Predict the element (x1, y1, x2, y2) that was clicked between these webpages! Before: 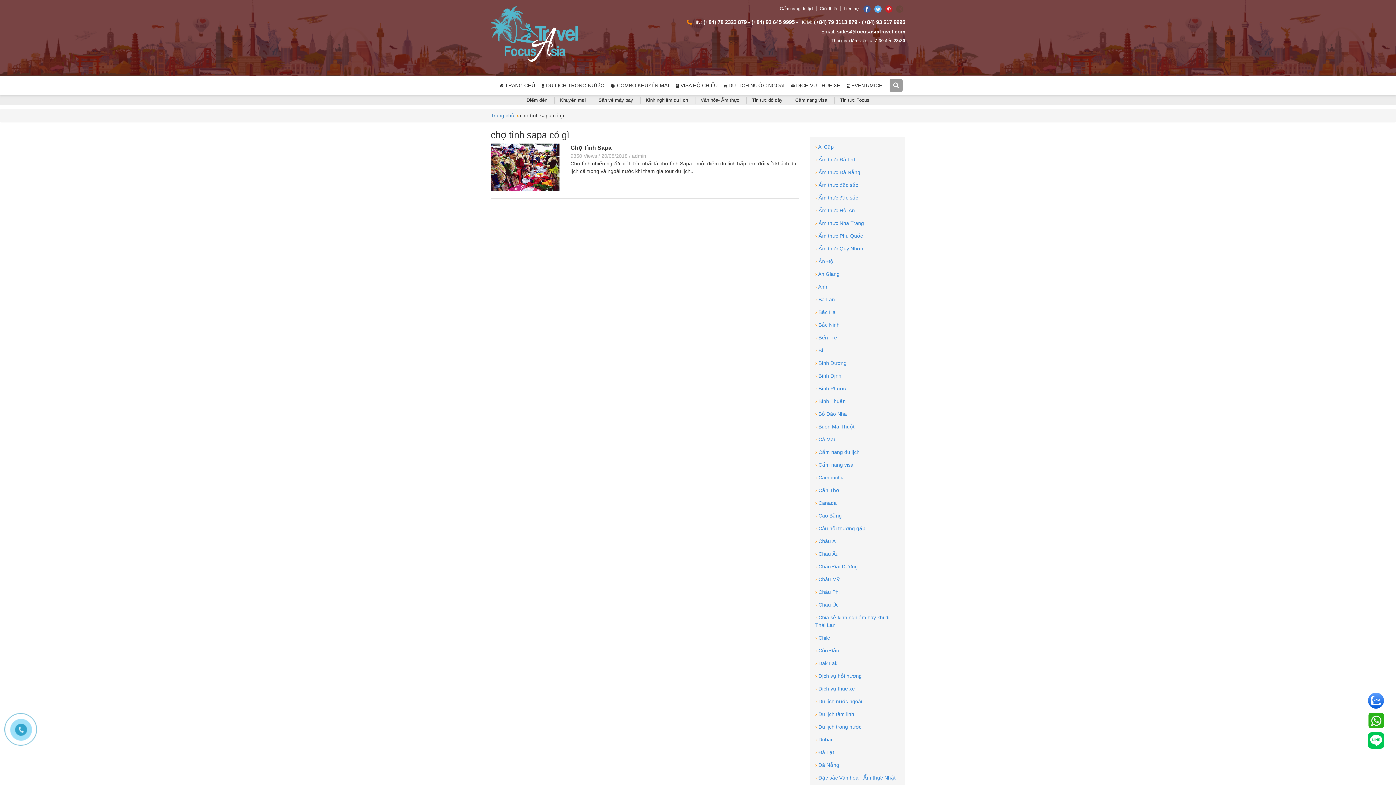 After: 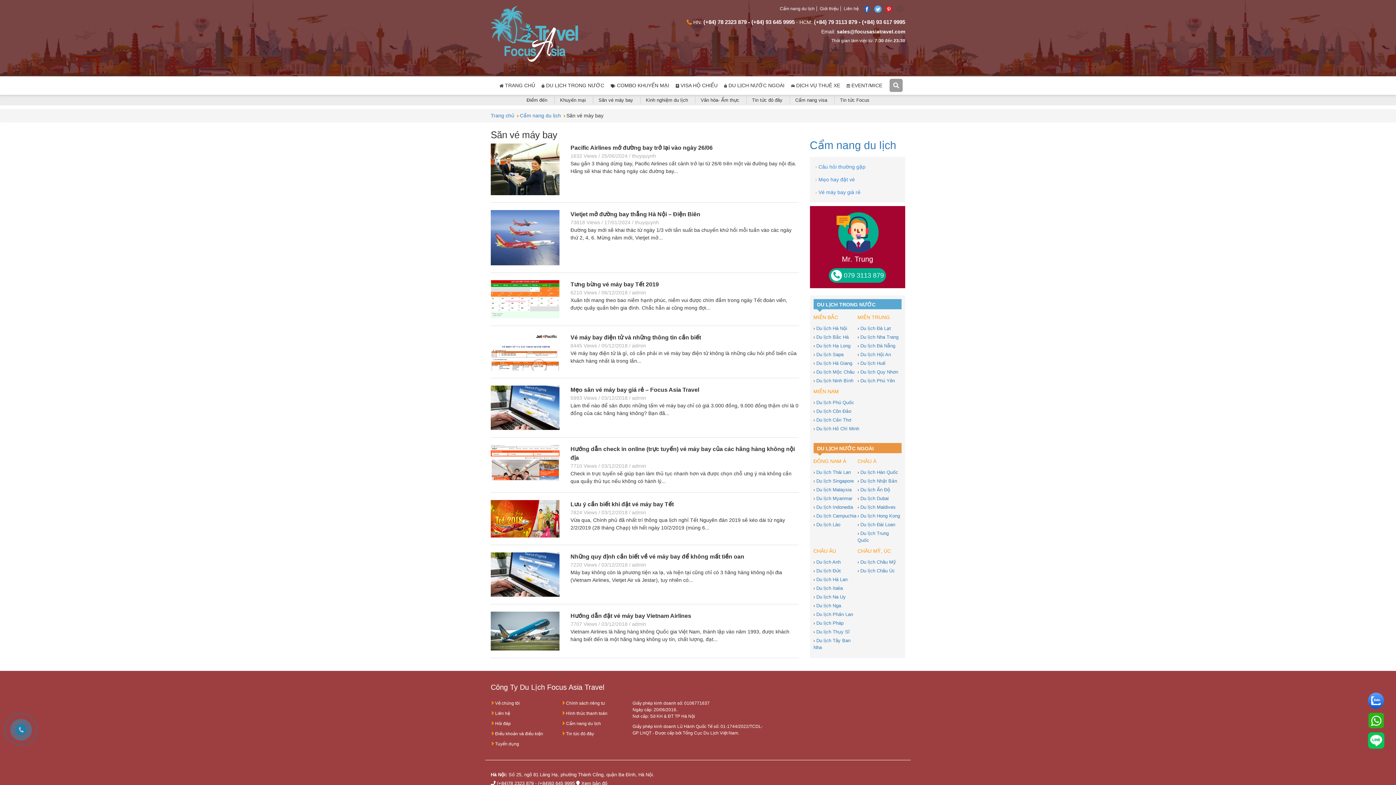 Action: label: Săn vé máy bay bbox: (592, 96, 638, 103)